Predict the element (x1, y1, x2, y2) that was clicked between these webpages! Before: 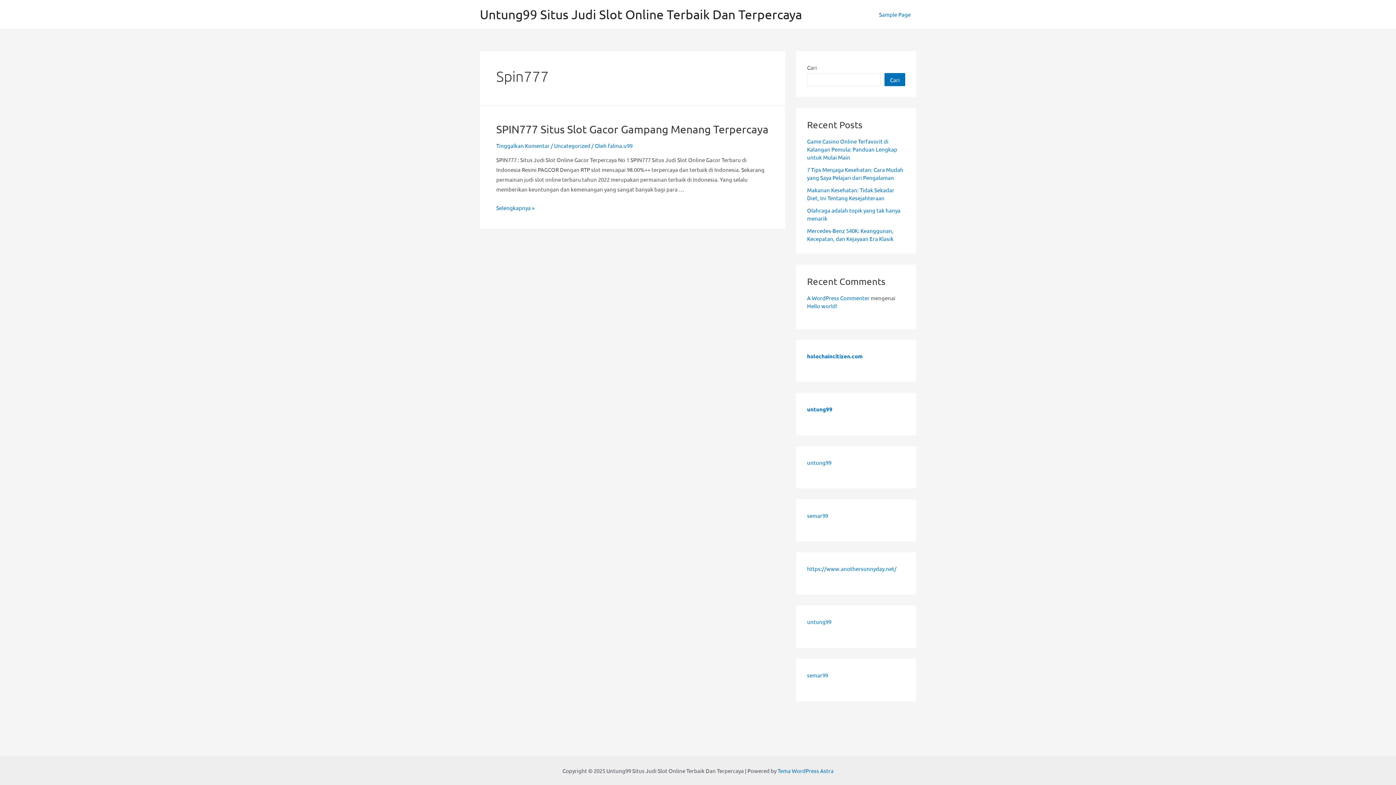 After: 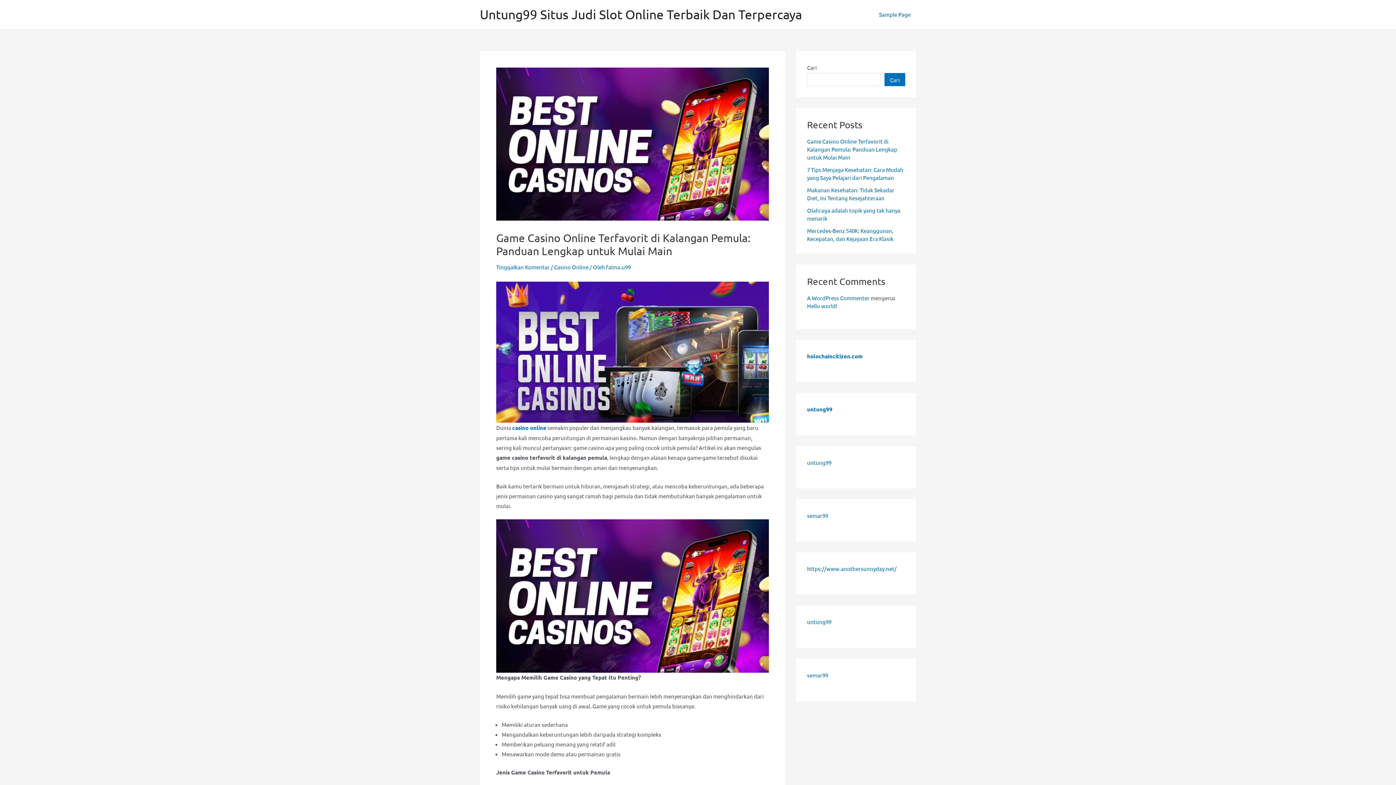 Action: bbox: (807, 137, 897, 160) label: Game Casino Online Terfavorit di Kalangan Pemula: Panduan Lengkap untuk Mulai Main